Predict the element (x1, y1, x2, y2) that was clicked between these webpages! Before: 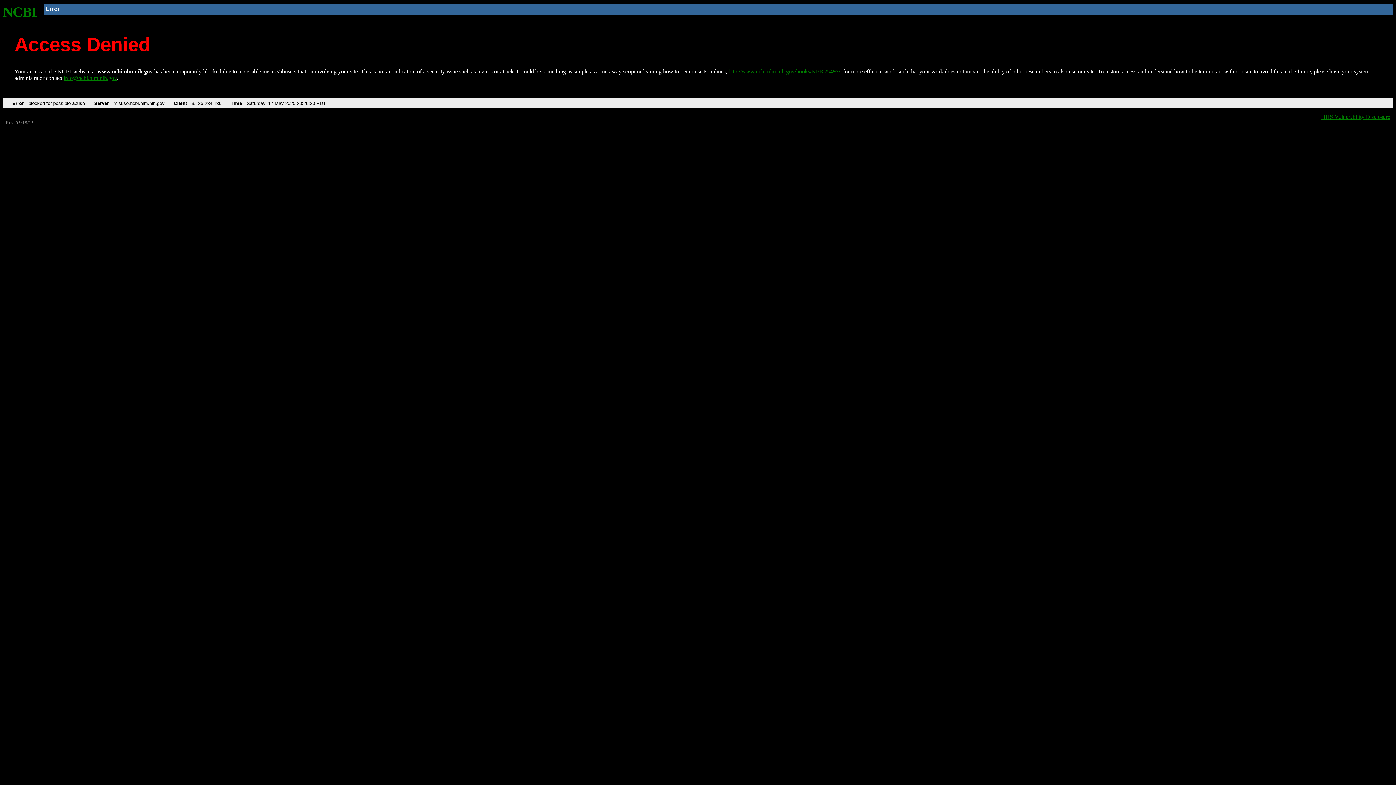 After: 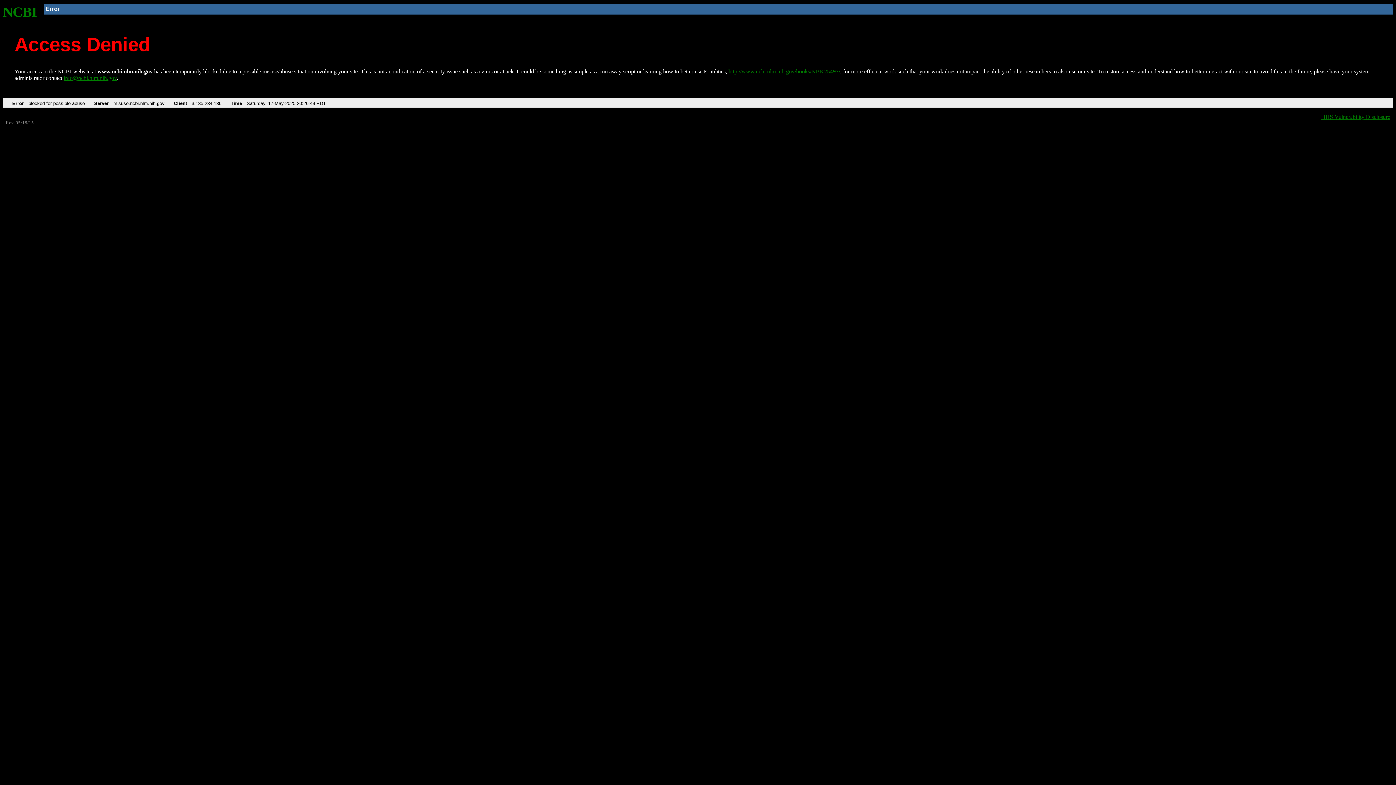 Action: bbox: (2, 4, 37, 19) label: NCBI